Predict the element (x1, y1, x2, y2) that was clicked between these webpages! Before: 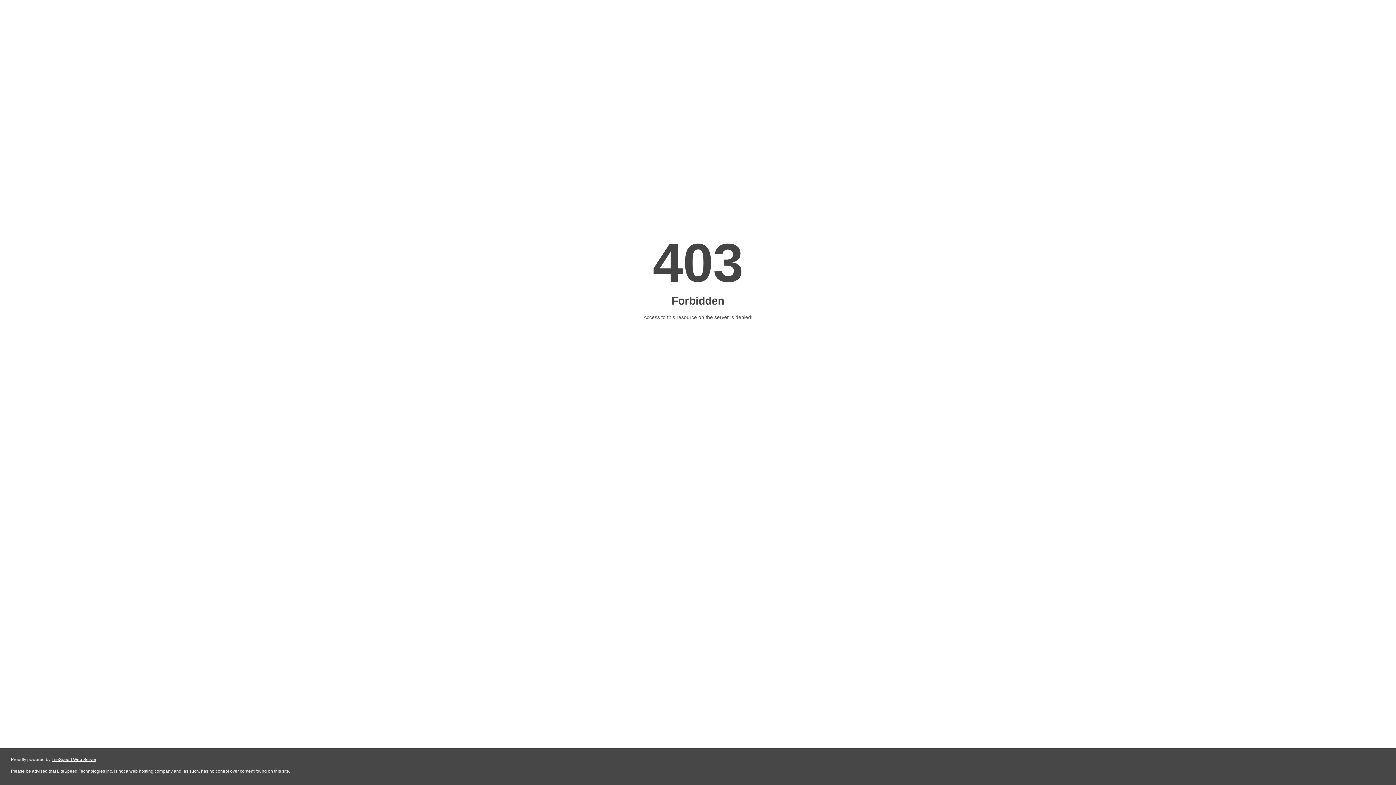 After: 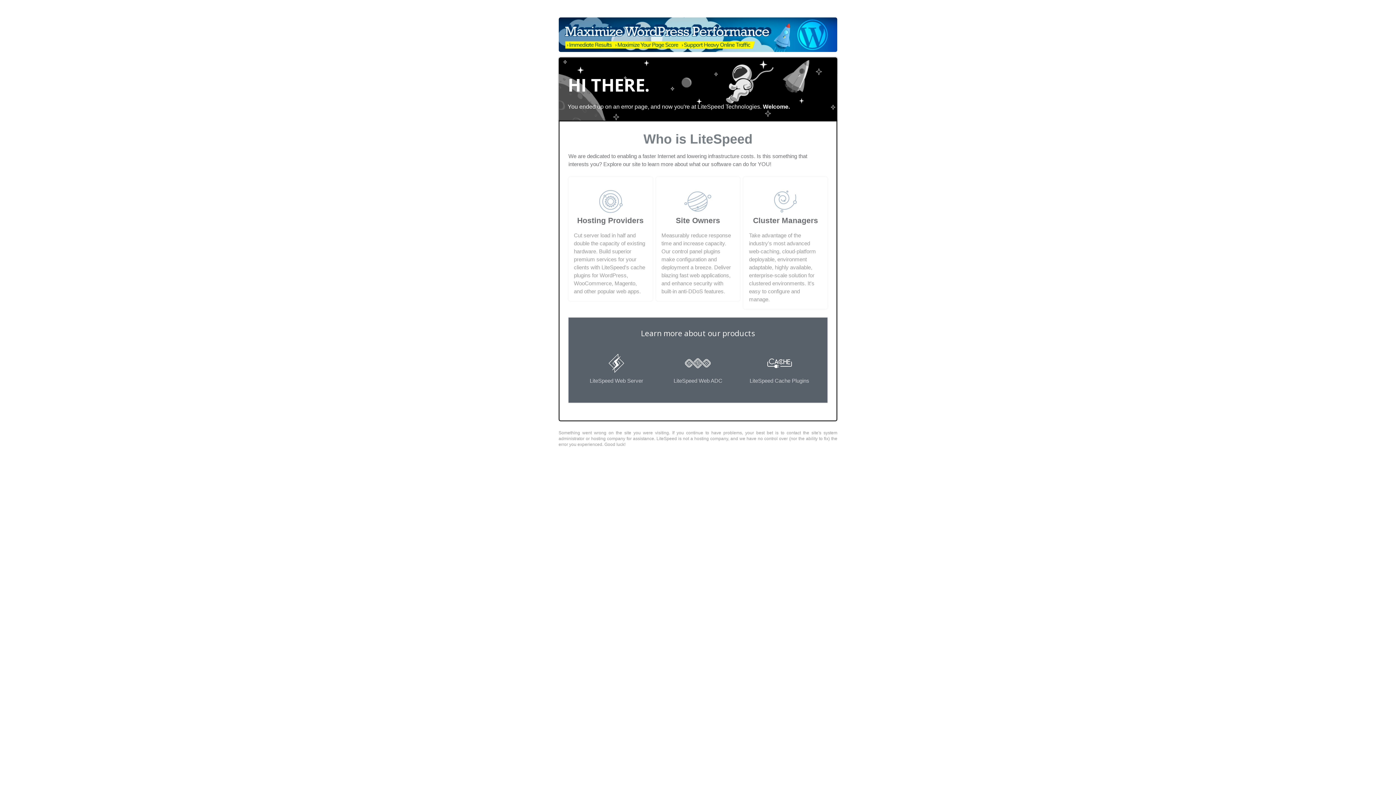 Action: label: LiteSpeed Web Server bbox: (51, 757, 96, 762)